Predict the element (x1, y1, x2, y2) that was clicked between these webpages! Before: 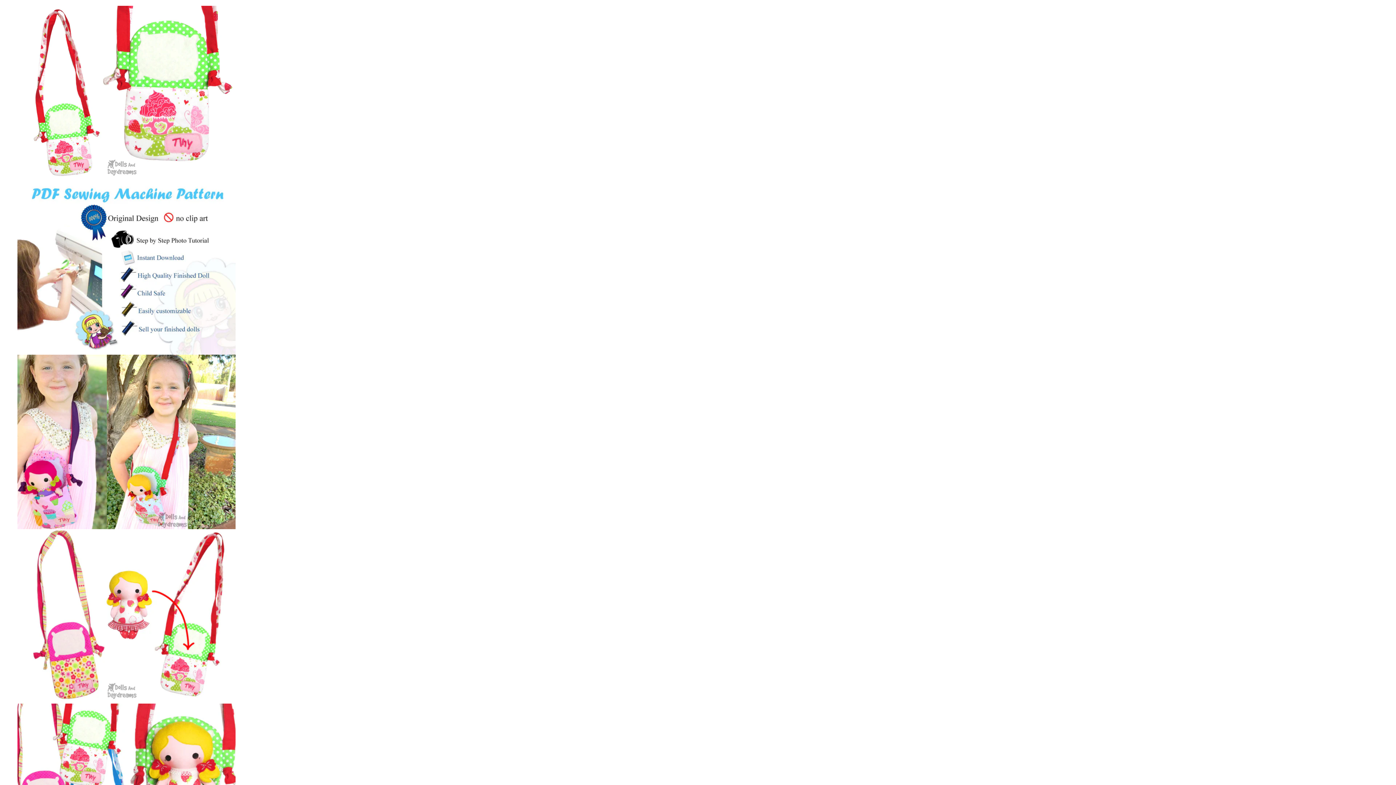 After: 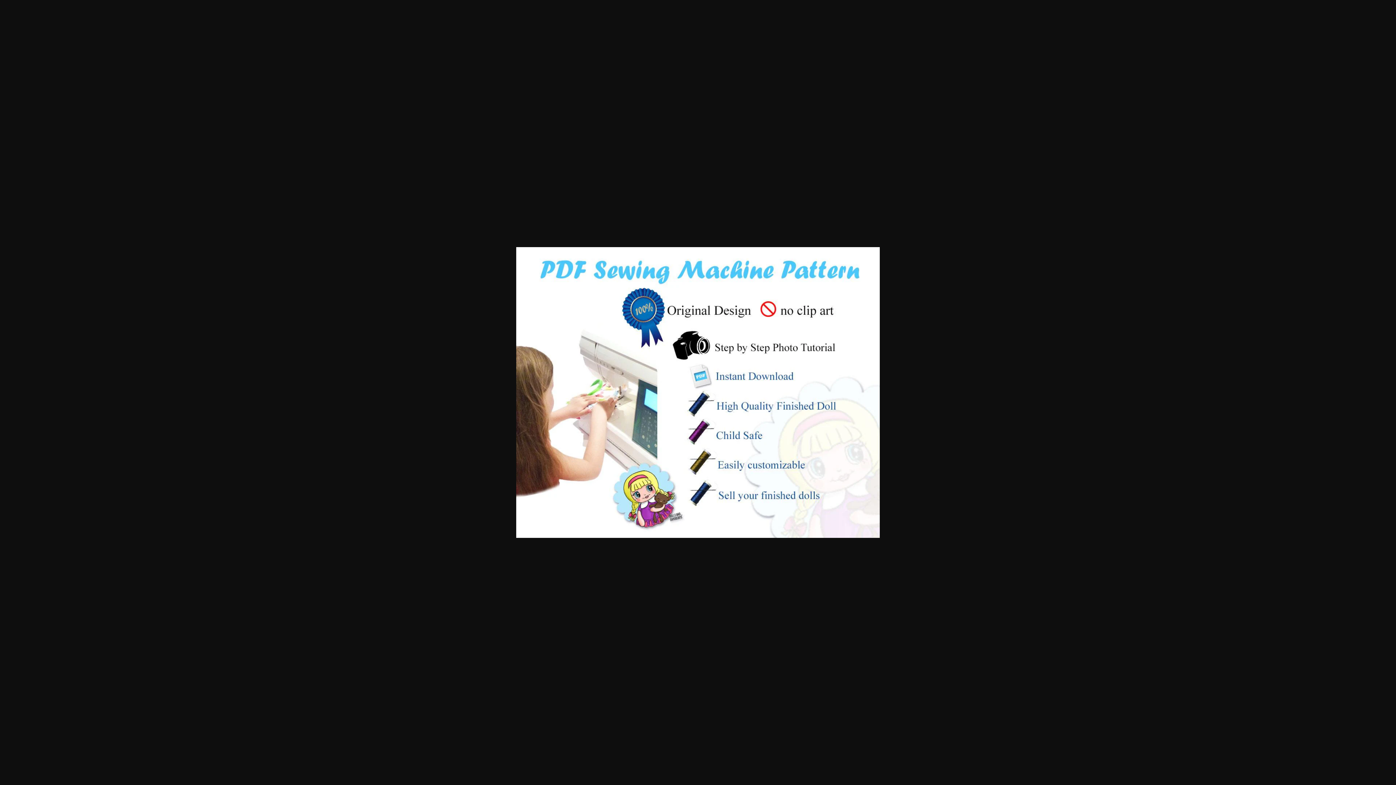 Action: bbox: (17, 349, 235, 356)